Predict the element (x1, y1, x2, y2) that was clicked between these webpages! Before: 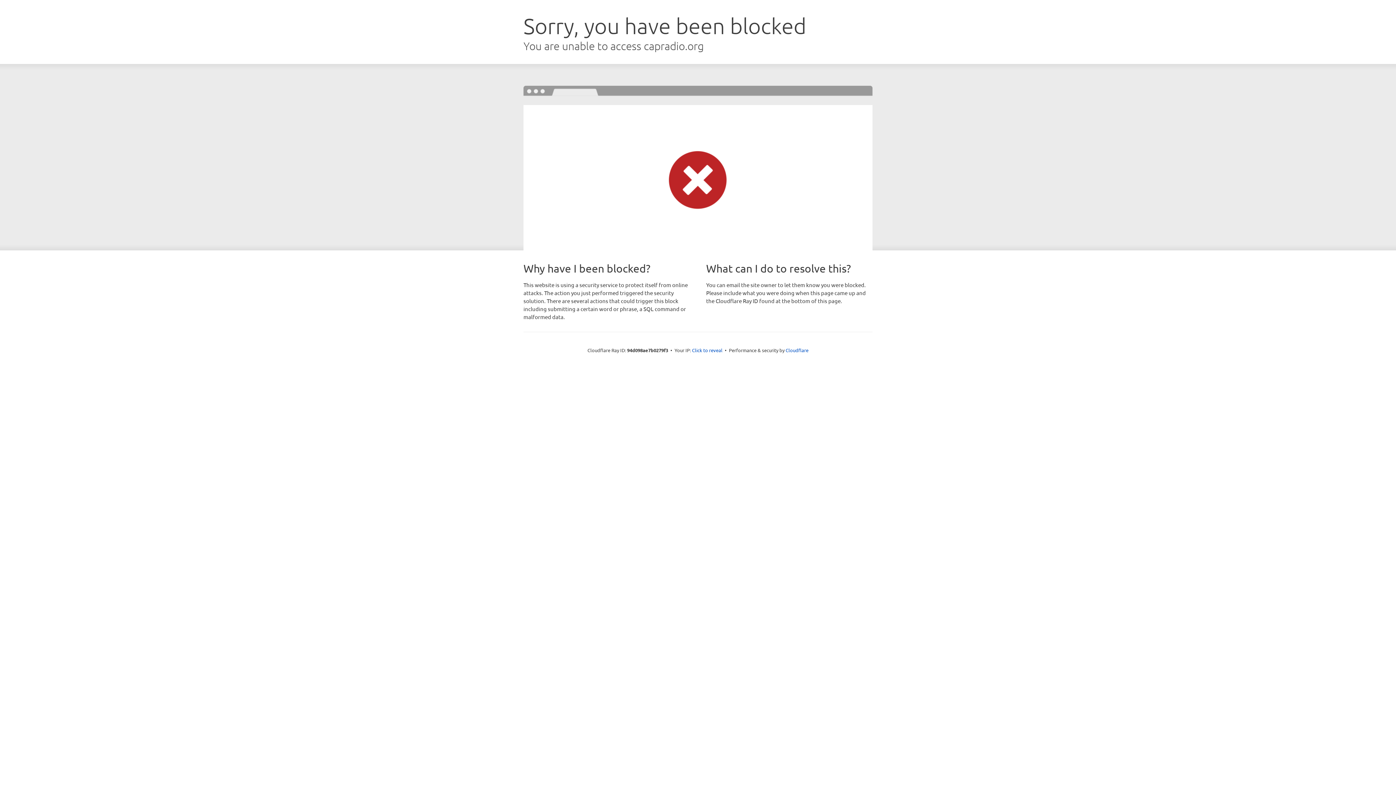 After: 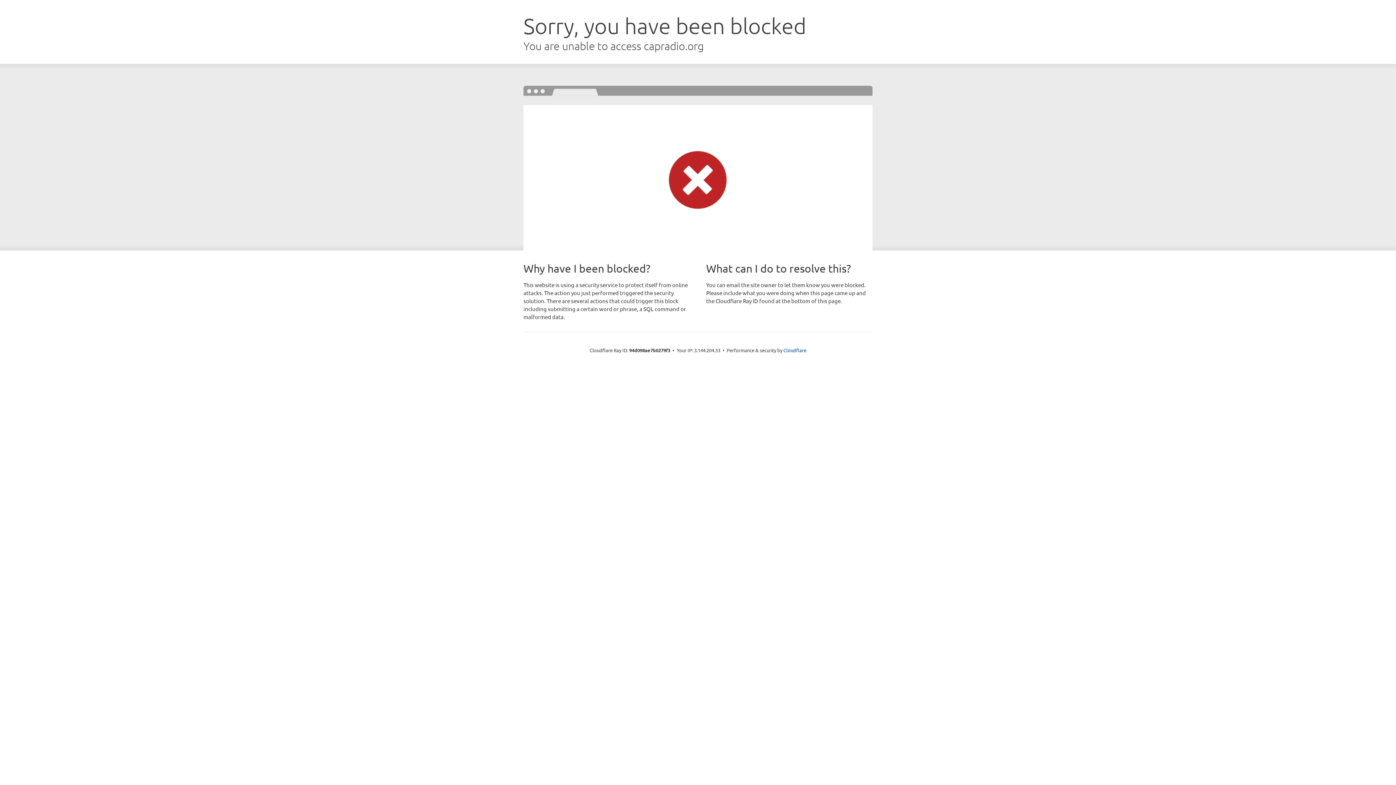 Action: label: Click to reveal bbox: (692, 346, 722, 353)